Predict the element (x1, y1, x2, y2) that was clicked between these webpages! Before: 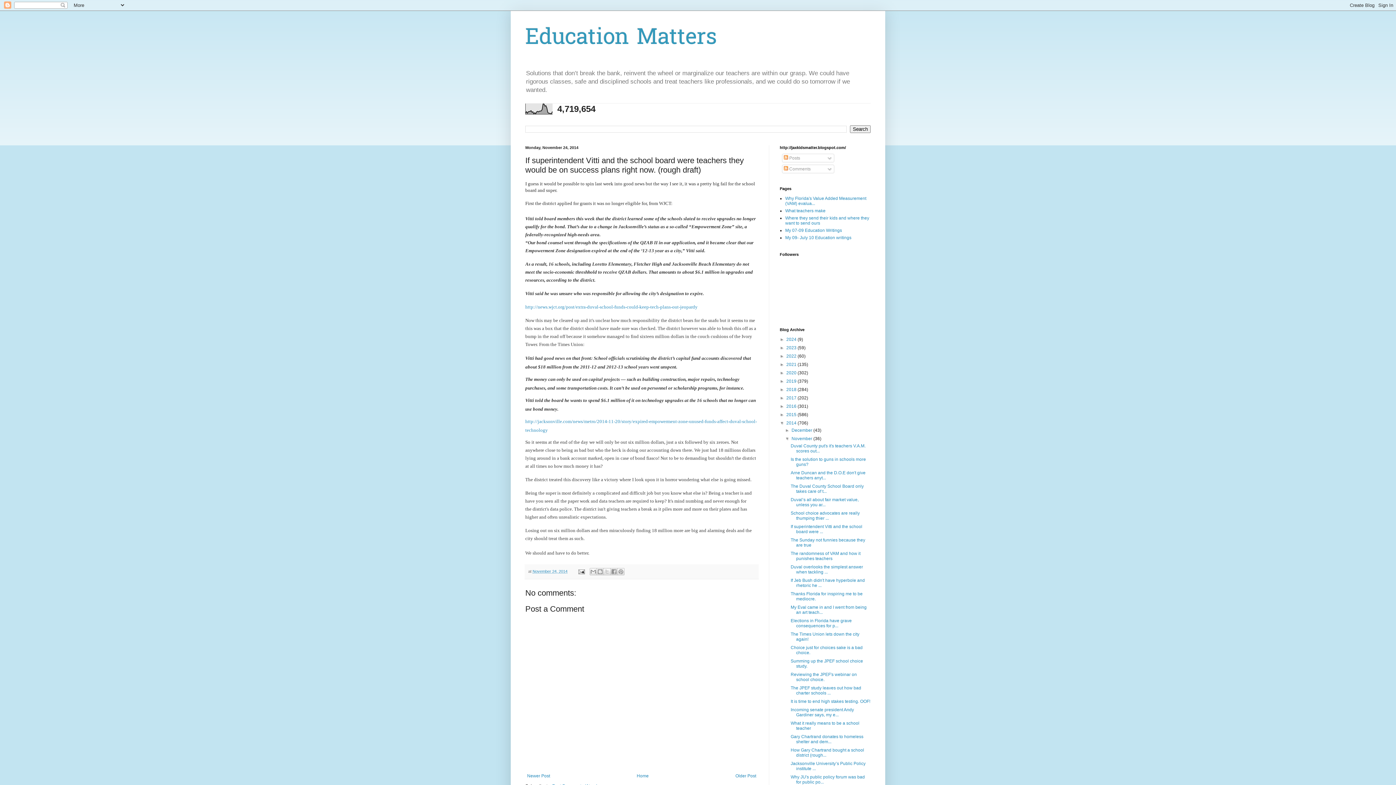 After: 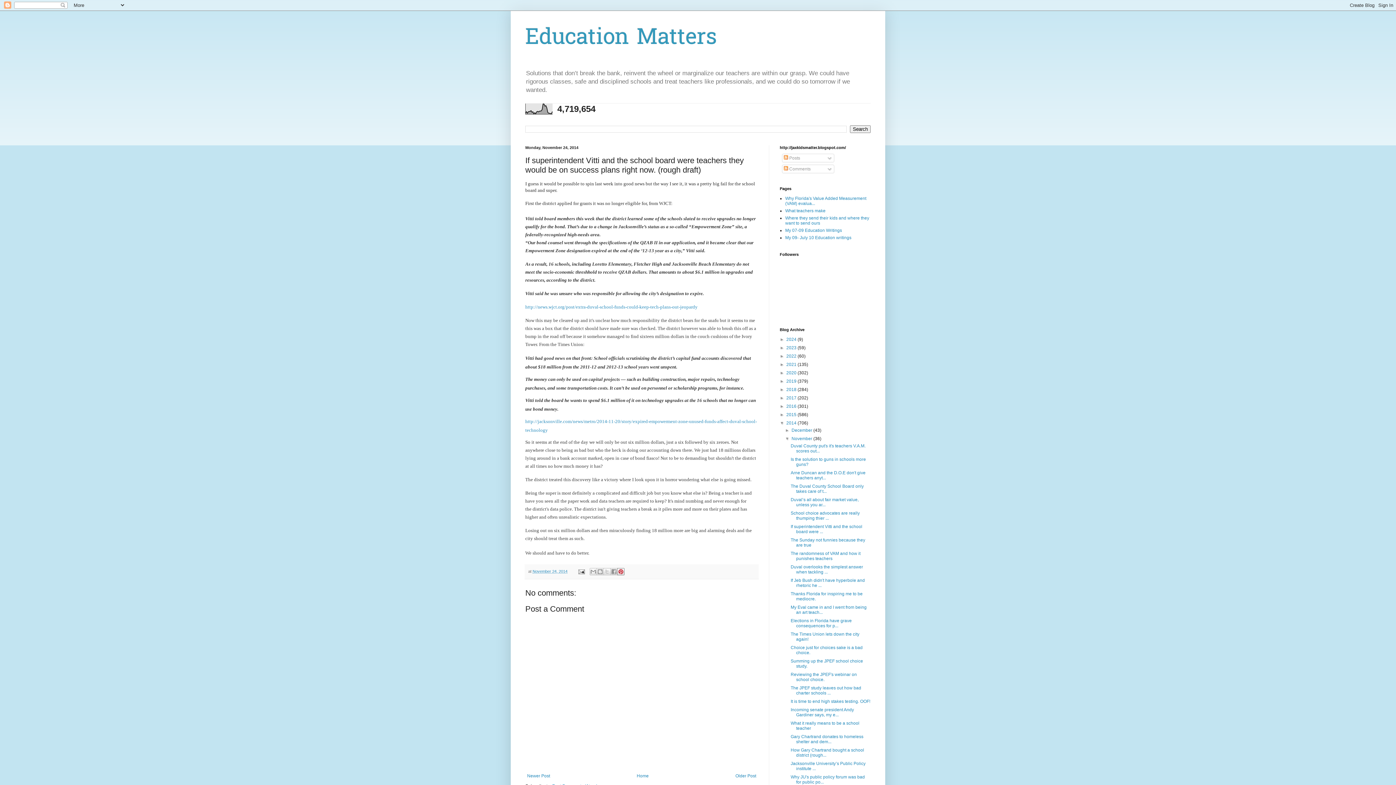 Action: bbox: (617, 568, 624, 575) label: Share to Pinterest